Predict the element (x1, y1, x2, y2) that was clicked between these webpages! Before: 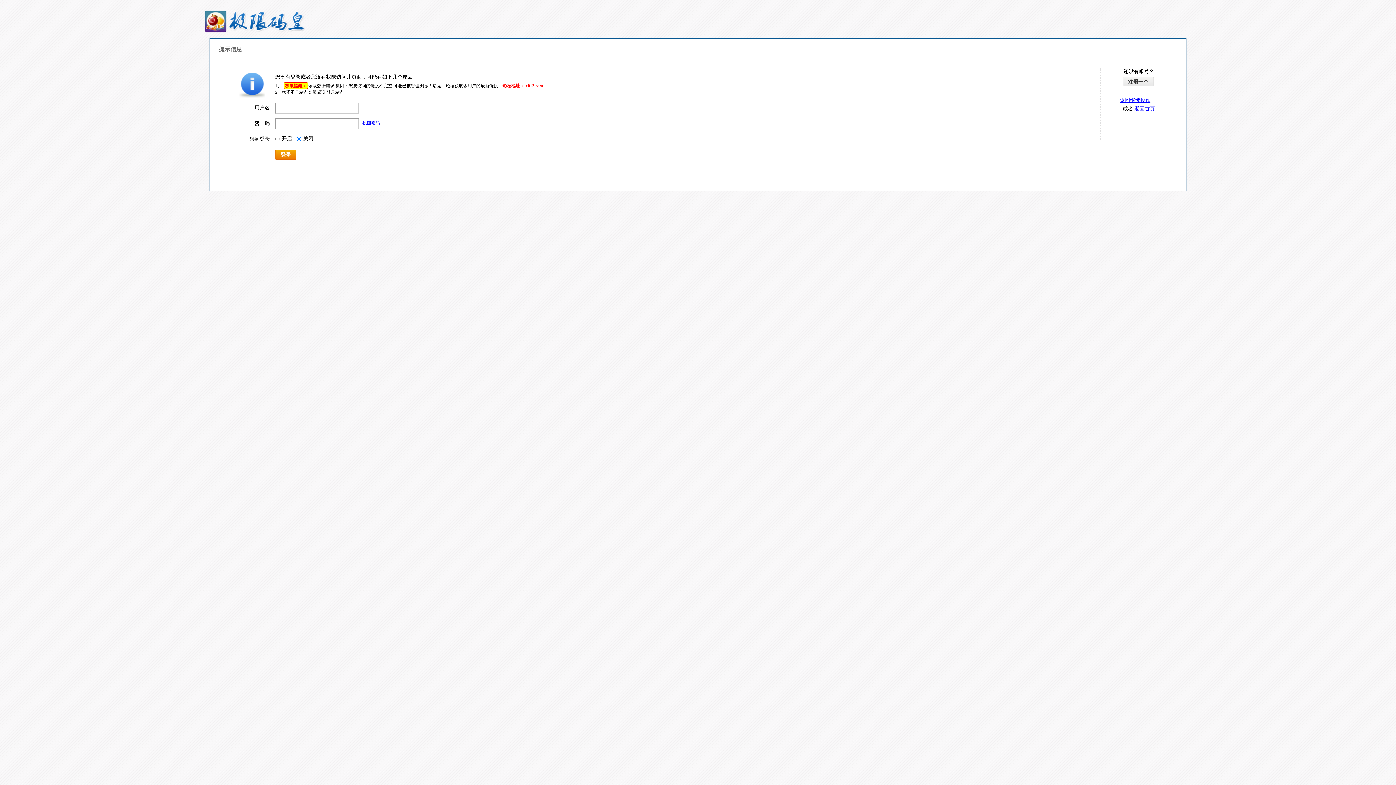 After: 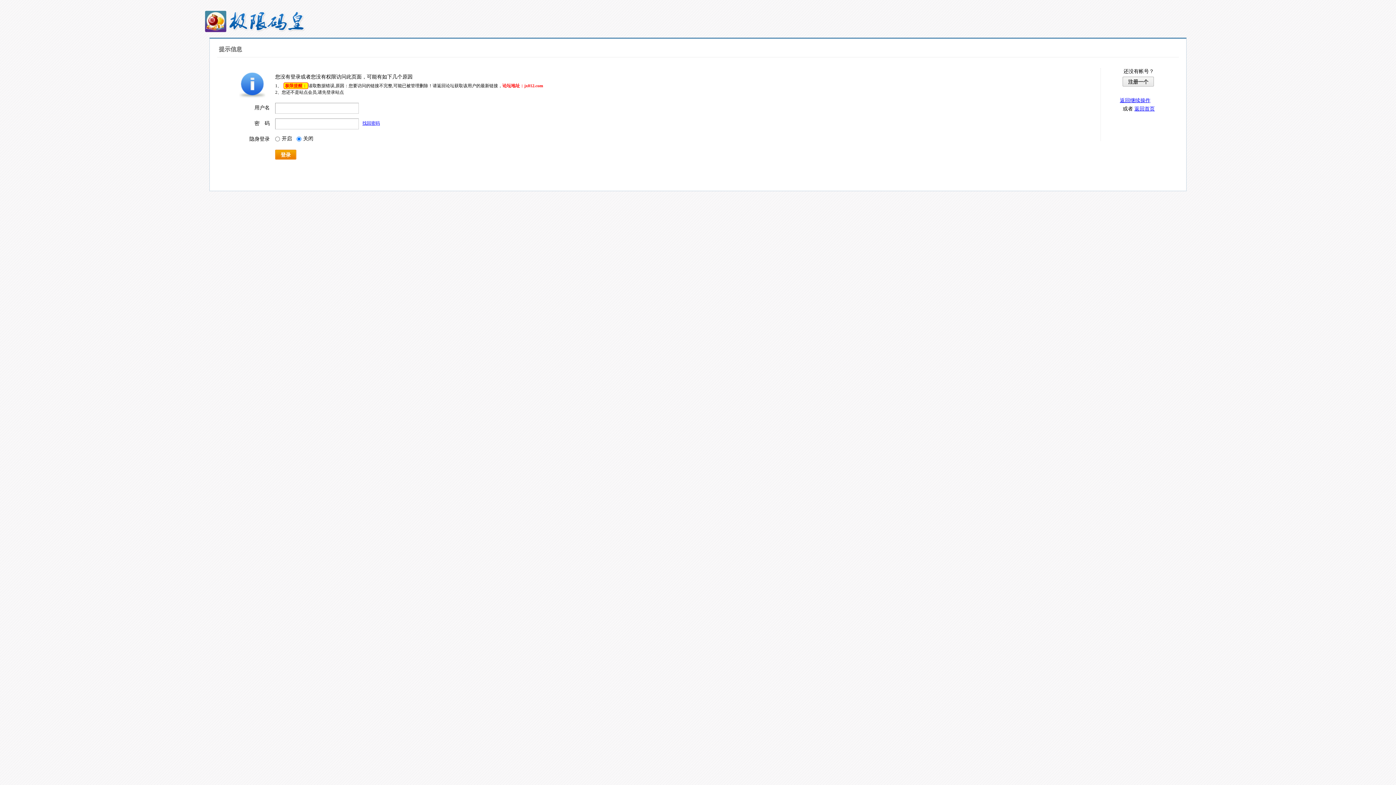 Action: bbox: (362, 120, 380, 125) label: 找回密码